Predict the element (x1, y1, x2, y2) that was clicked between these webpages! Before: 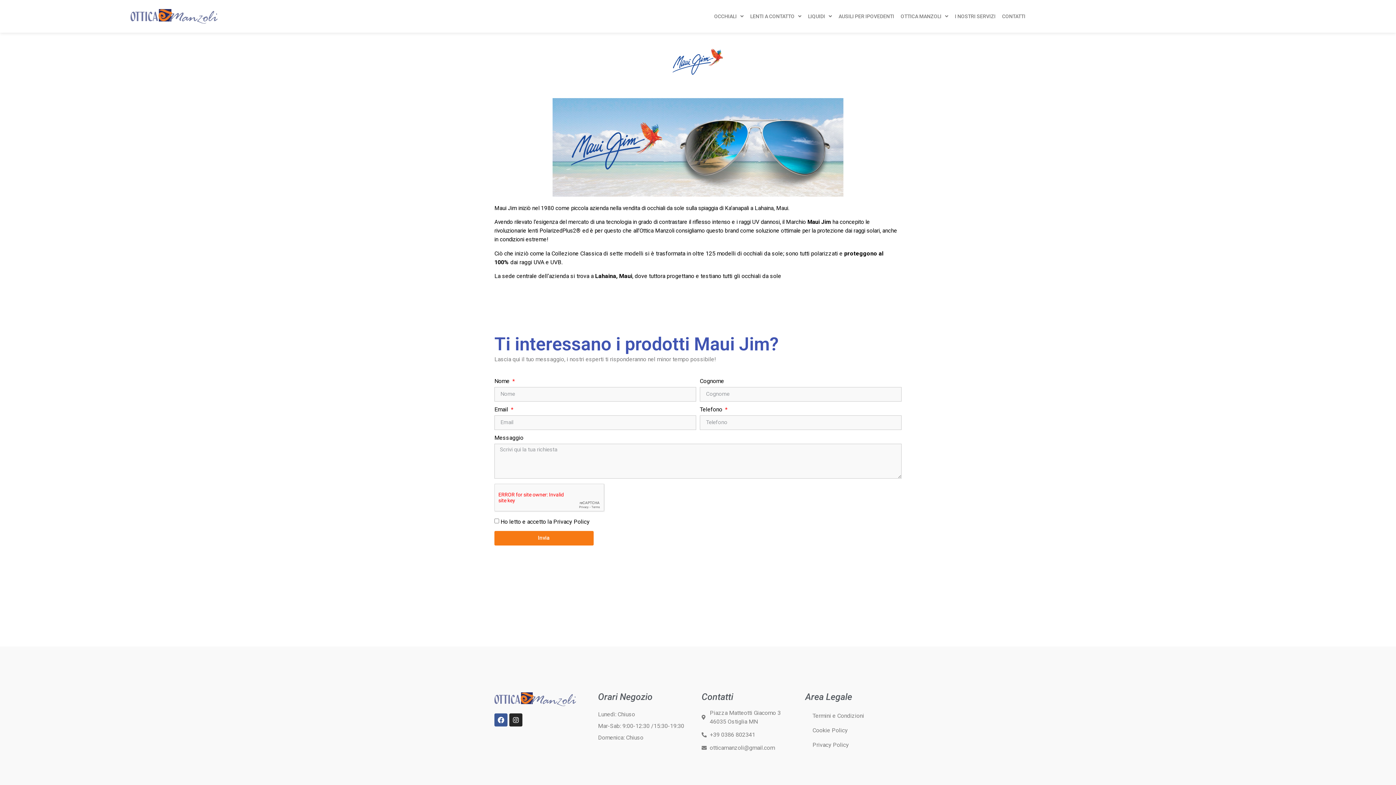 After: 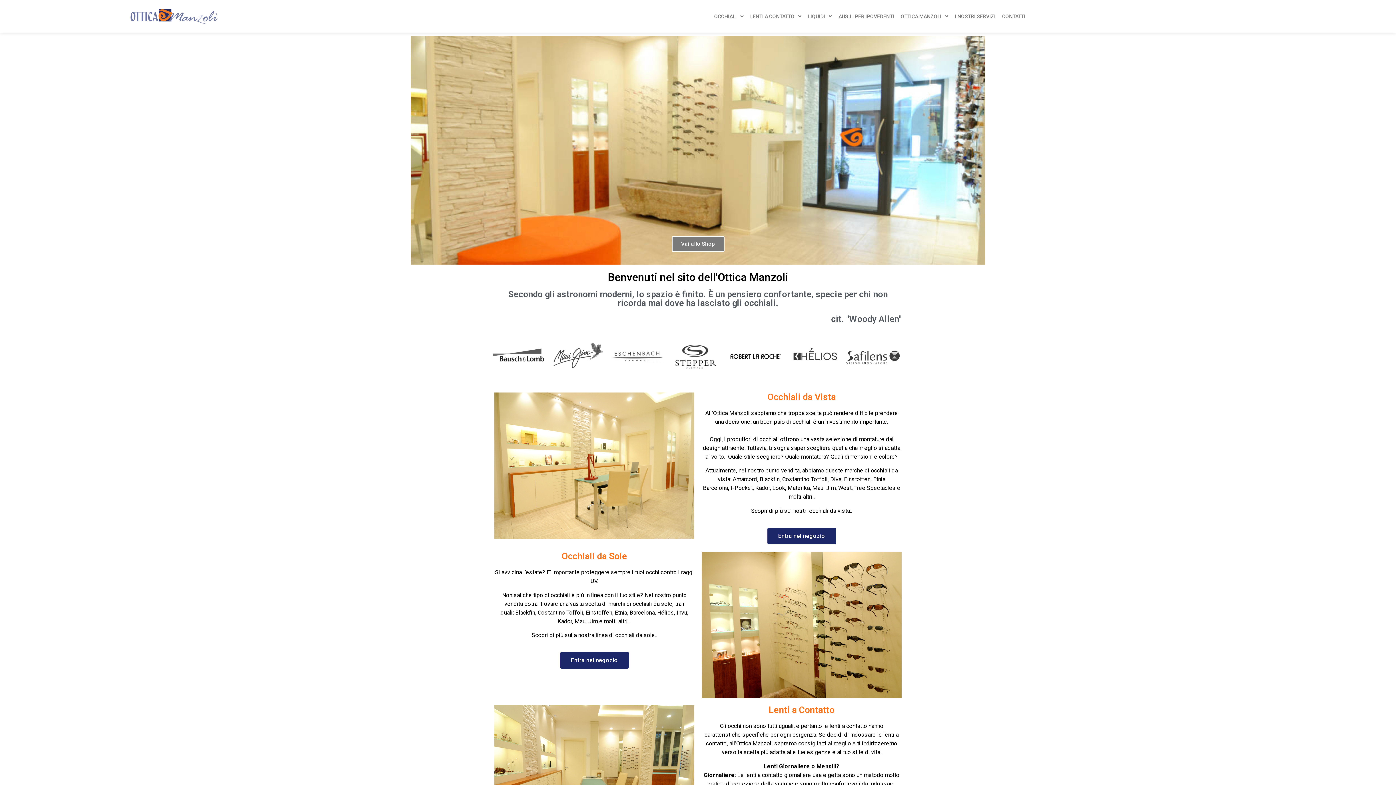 Action: bbox: (119, 8, 228, 23)